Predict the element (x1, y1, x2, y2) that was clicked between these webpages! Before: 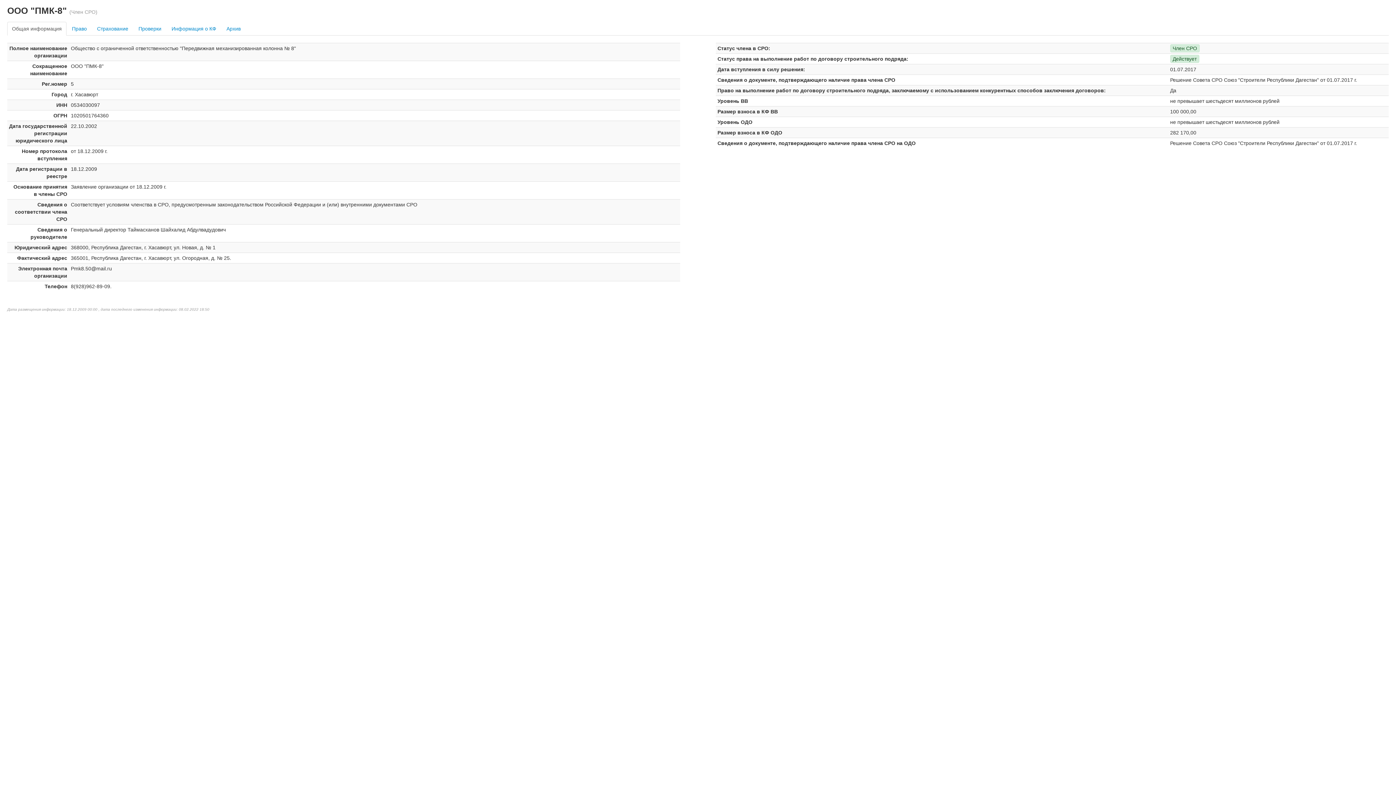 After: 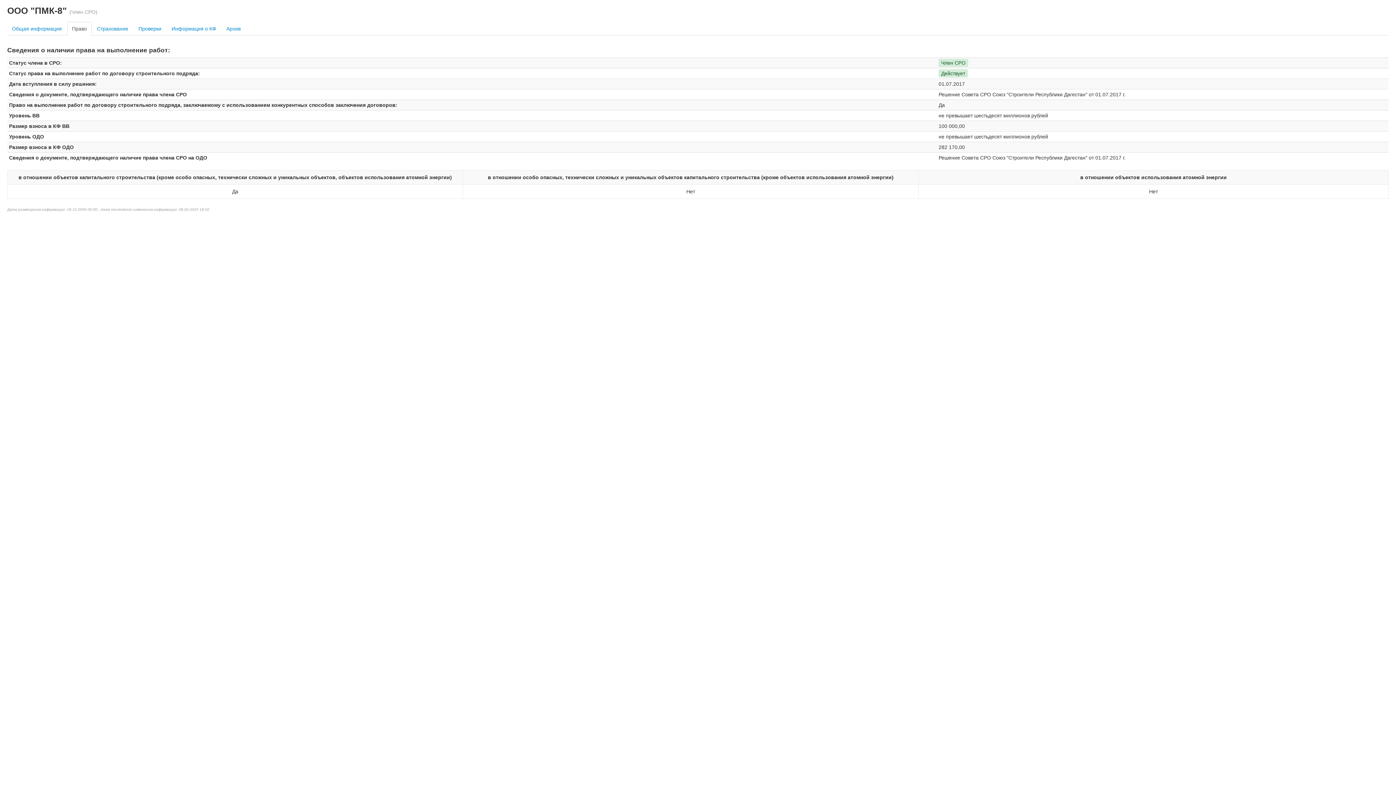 Action: bbox: (67, 21, 91, 35) label: Право